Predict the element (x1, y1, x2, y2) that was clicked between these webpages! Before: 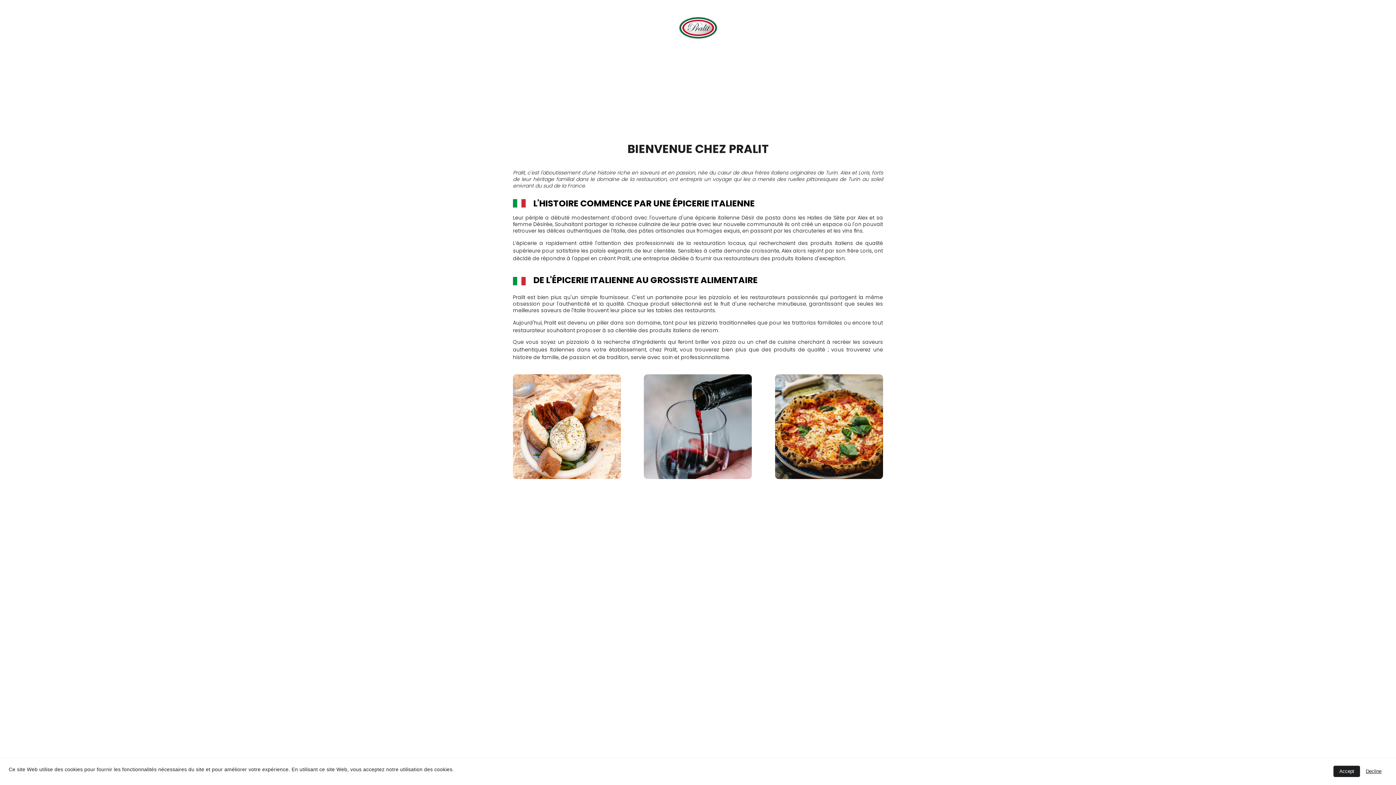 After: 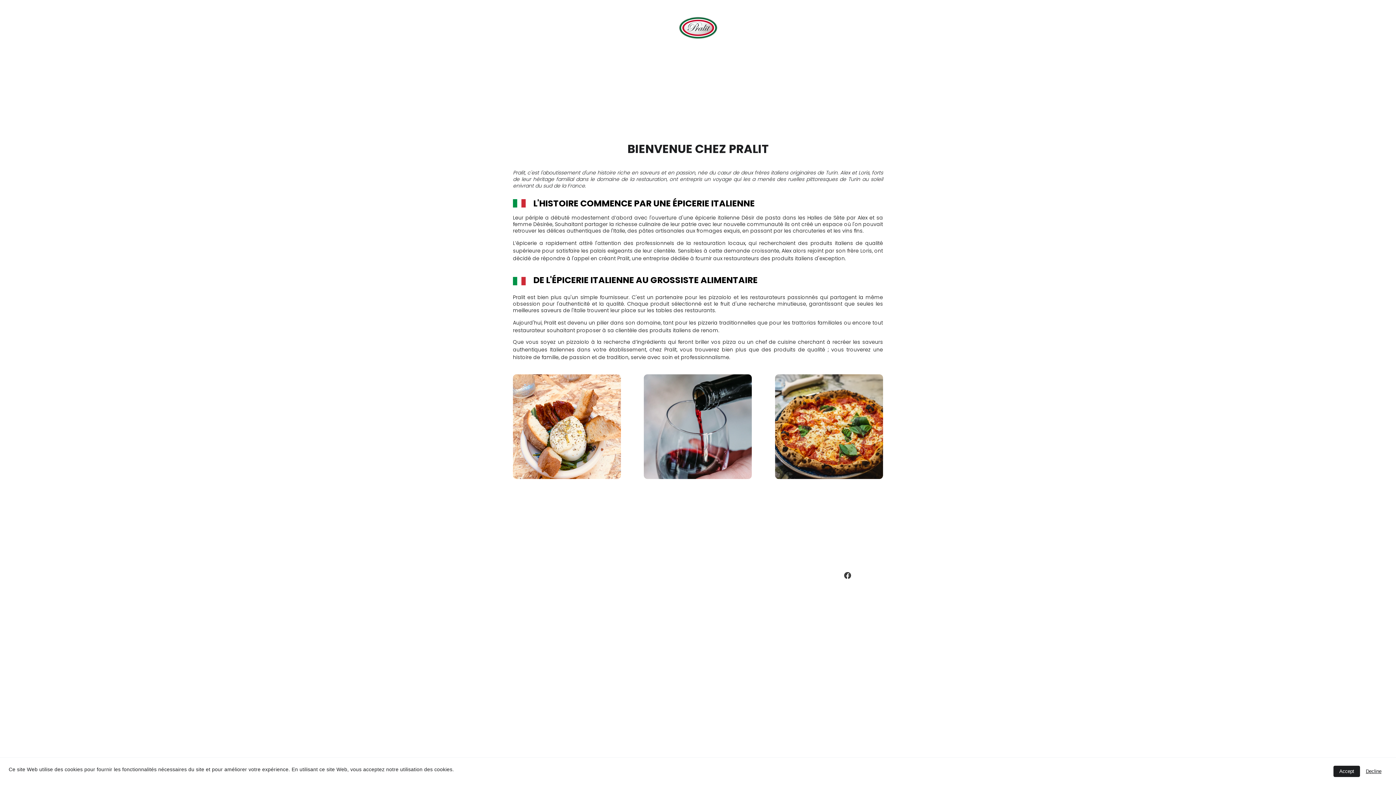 Action: bbox: (844, 572, 851, 579)